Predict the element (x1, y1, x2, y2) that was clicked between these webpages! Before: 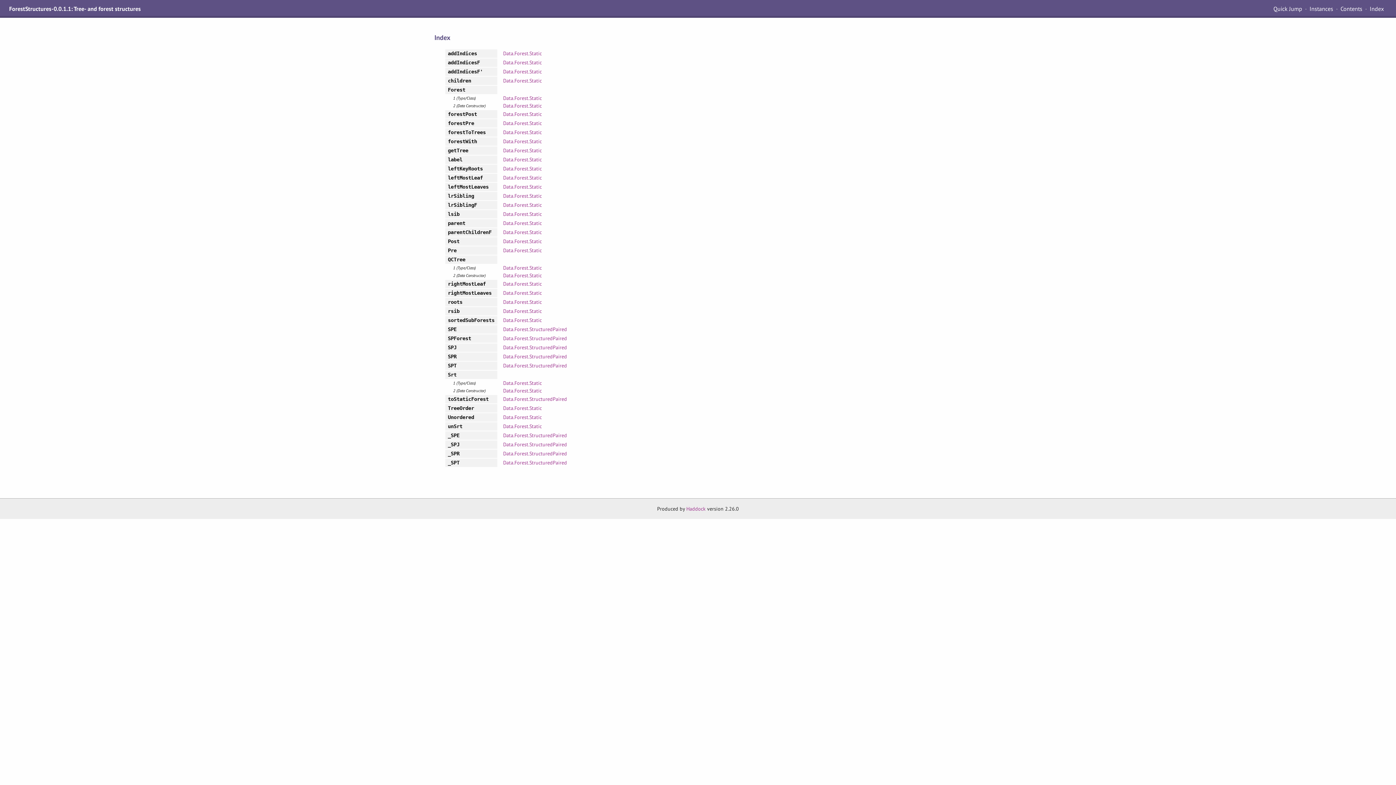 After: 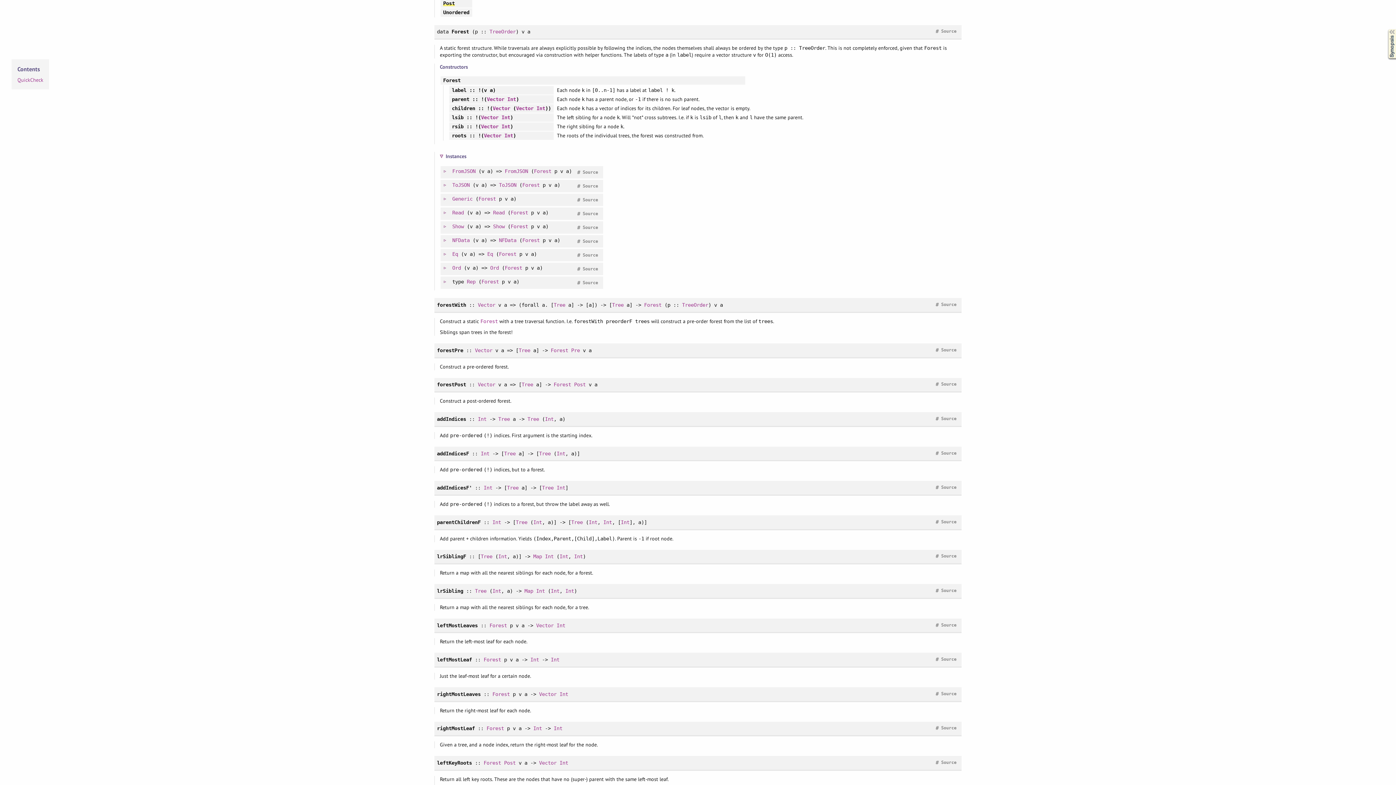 Action: bbox: (503, 238, 541, 244) label: Data.Forest.Static